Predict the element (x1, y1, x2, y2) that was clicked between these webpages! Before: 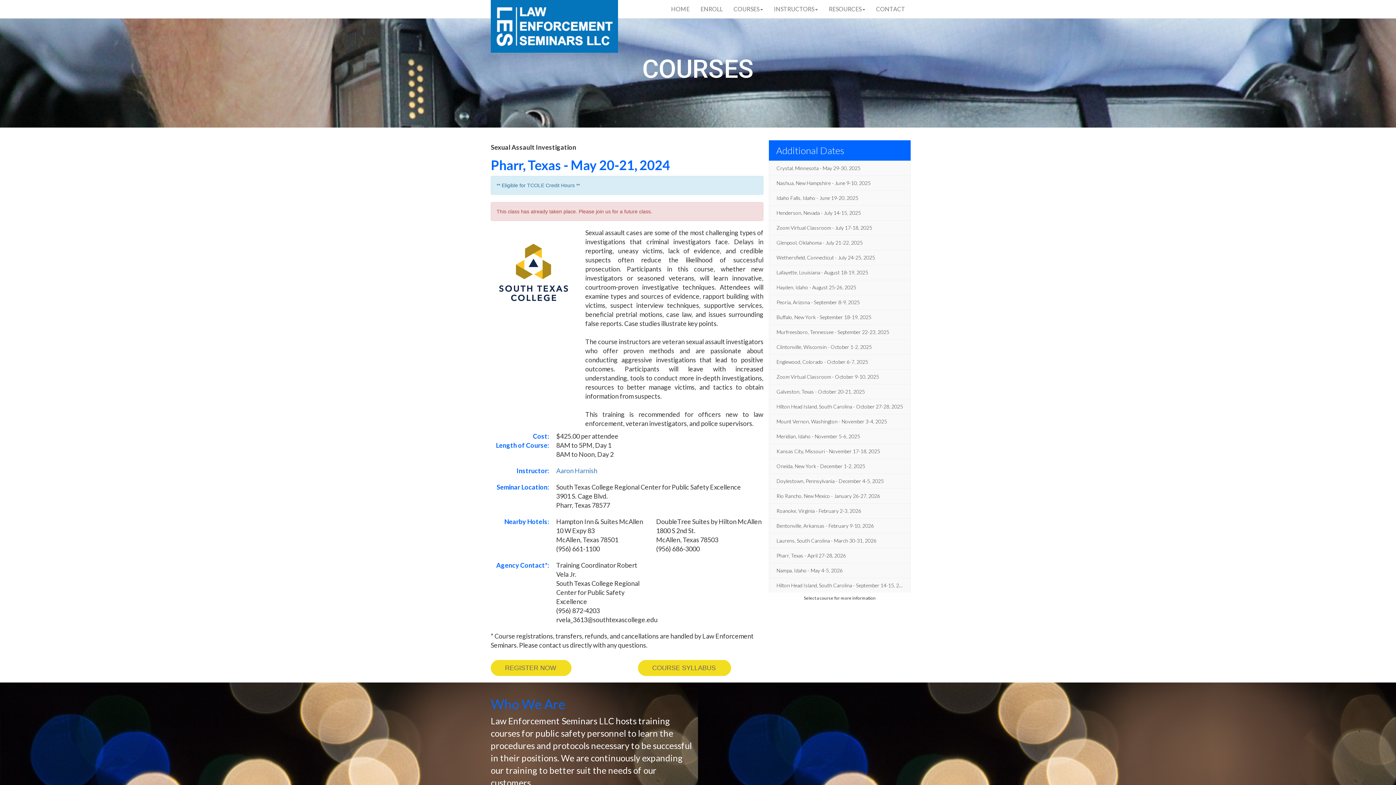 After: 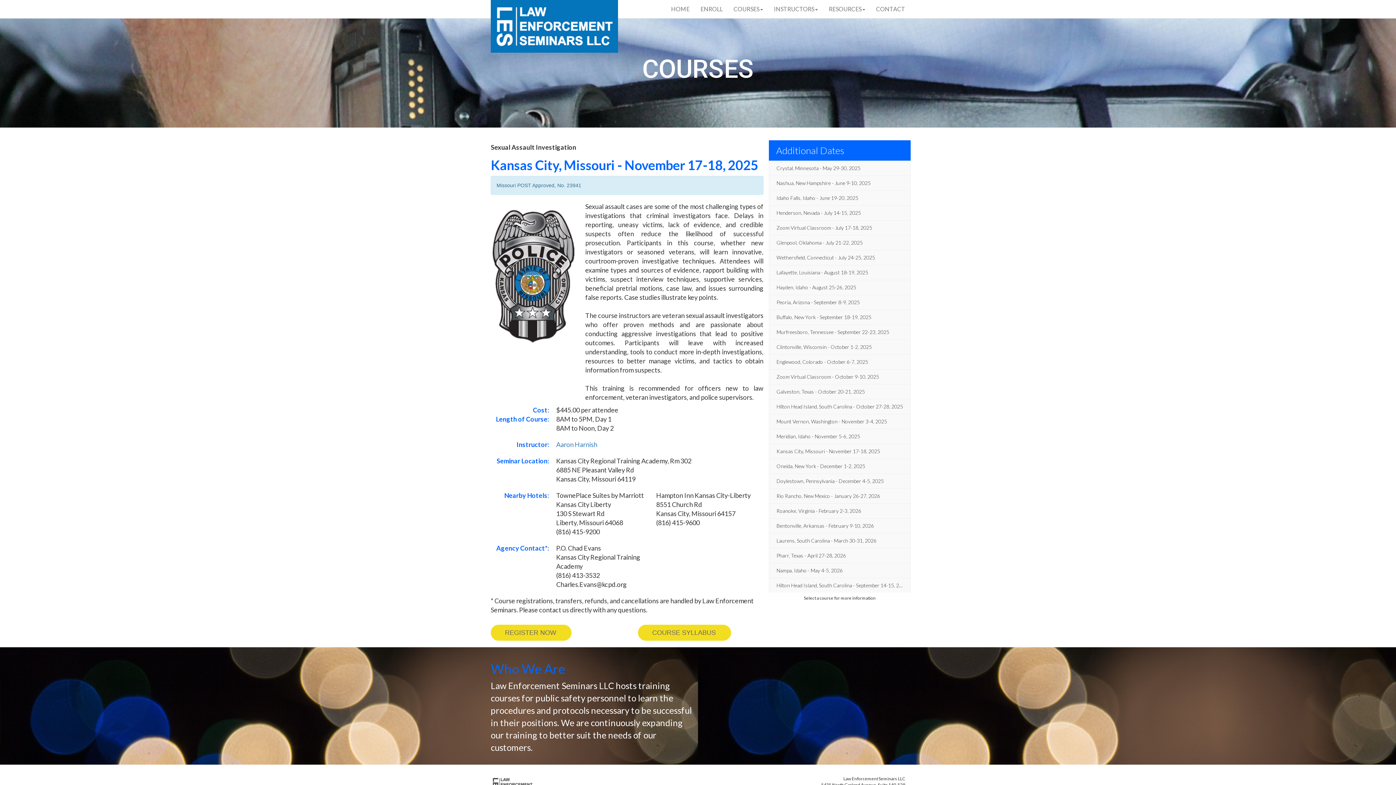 Action: label: Kansas City, Missouri - November 17-18, 2025 bbox: (769, 444, 910, 458)